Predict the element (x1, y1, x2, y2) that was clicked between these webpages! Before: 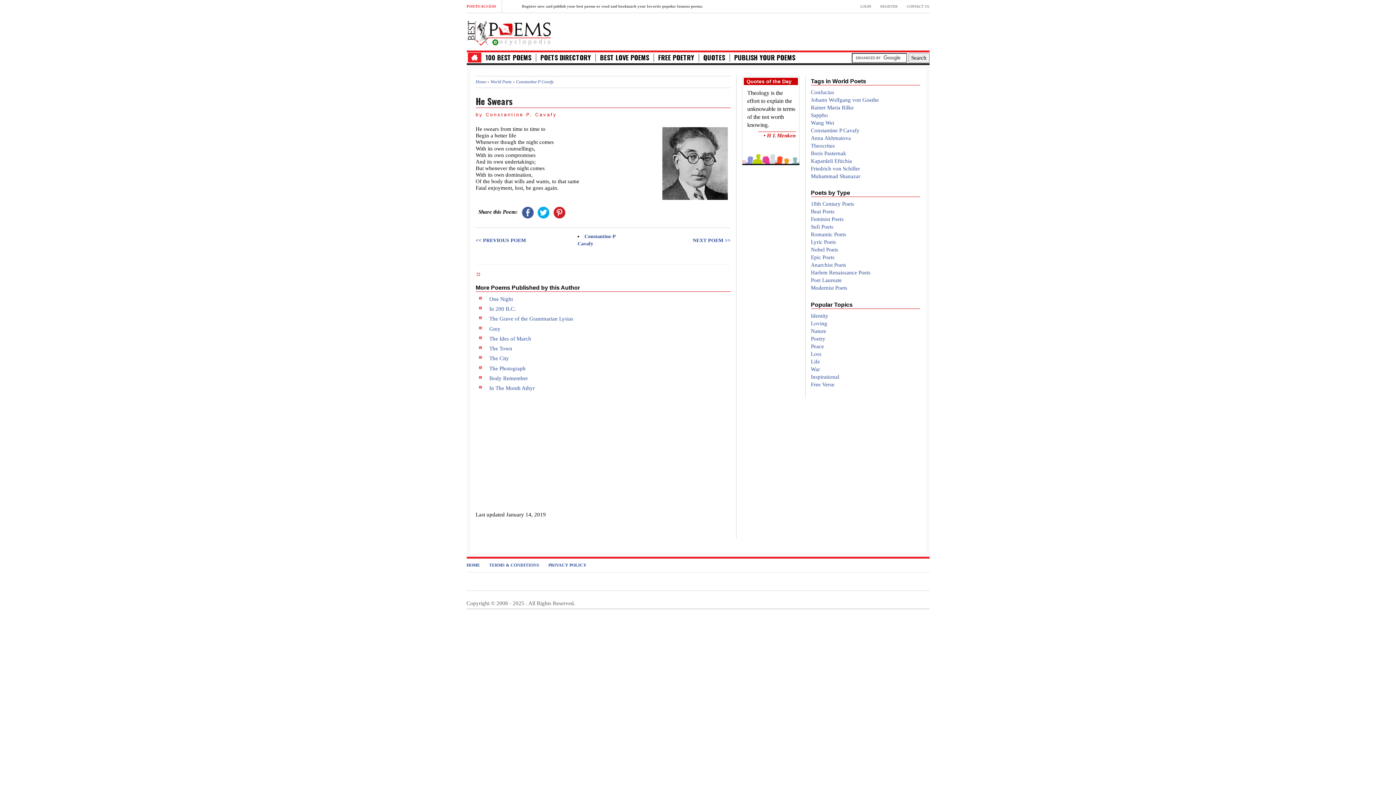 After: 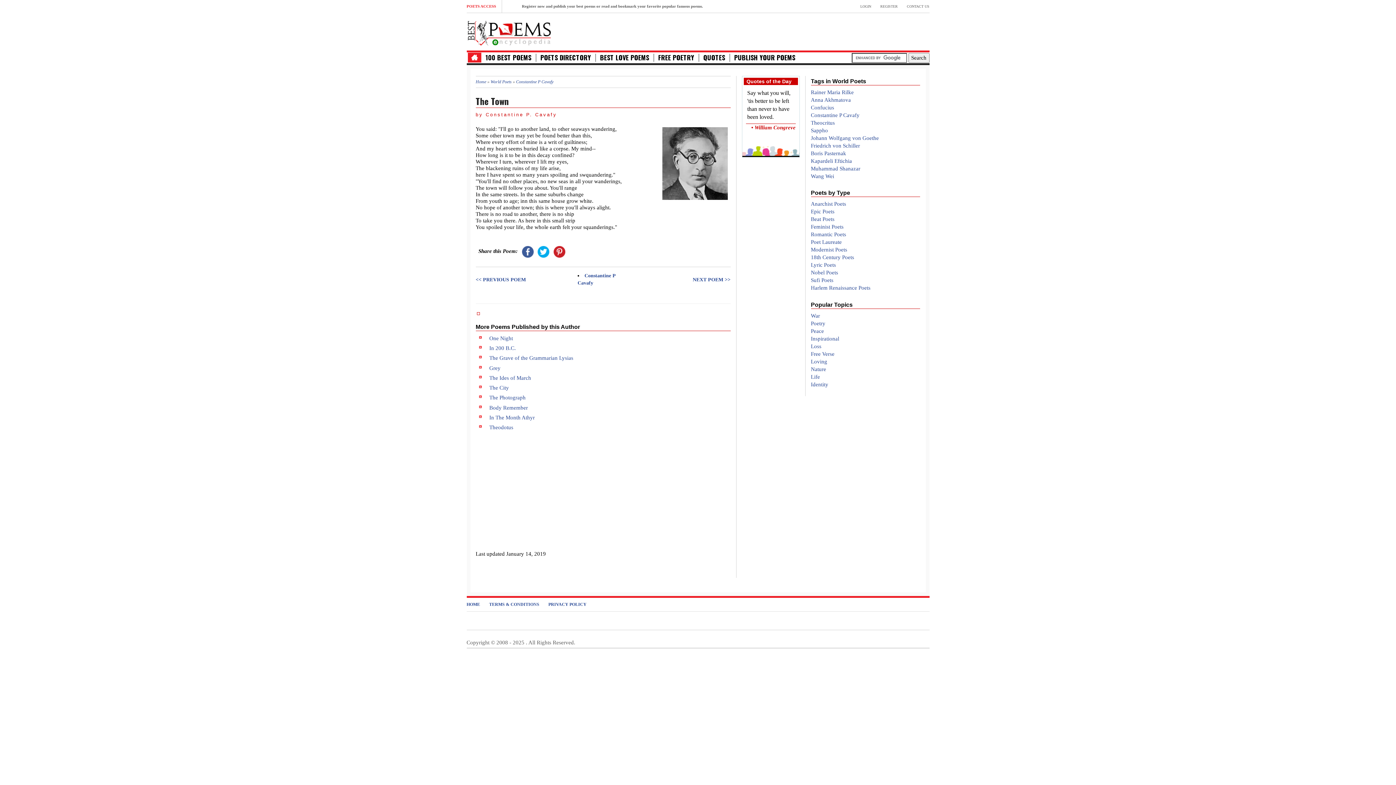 Action: label: The Town bbox: (489, 345, 512, 351)